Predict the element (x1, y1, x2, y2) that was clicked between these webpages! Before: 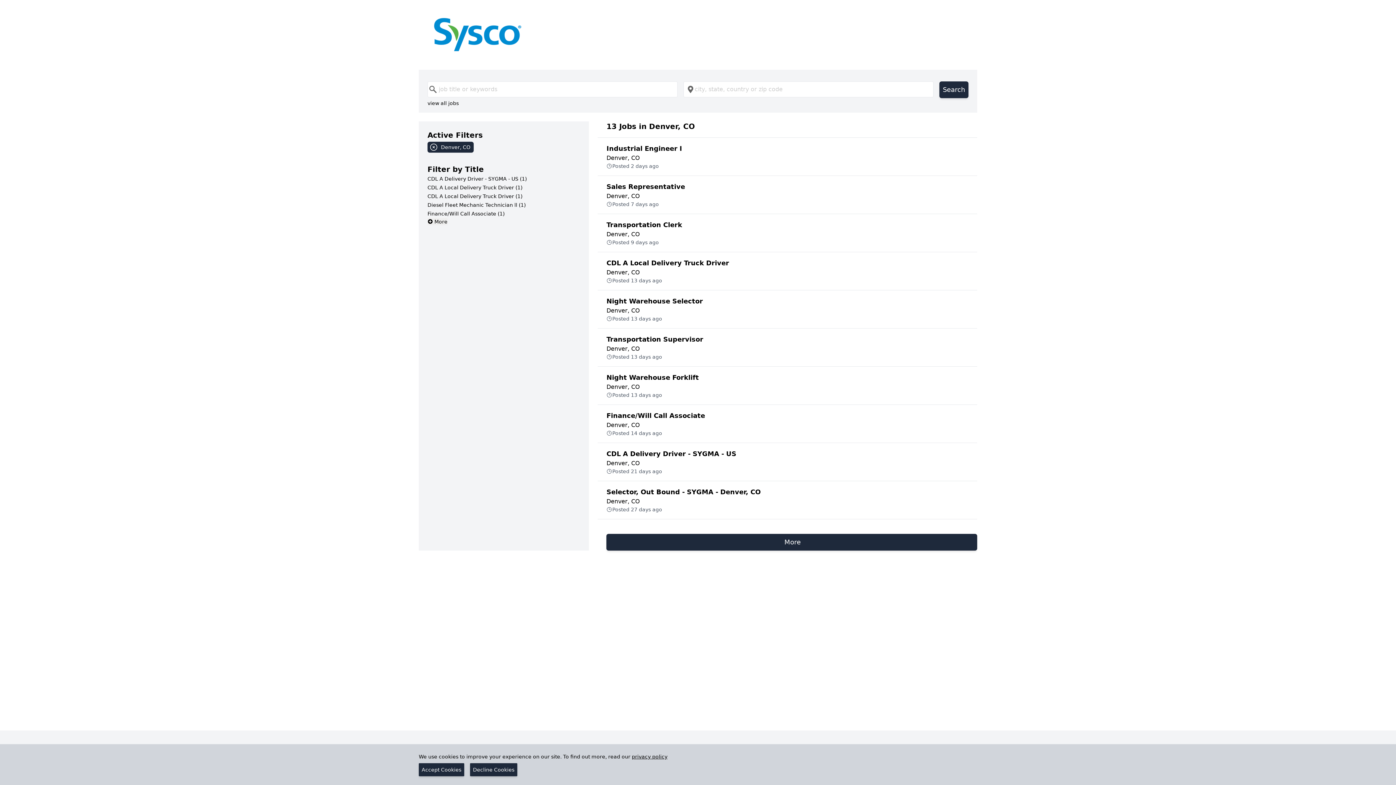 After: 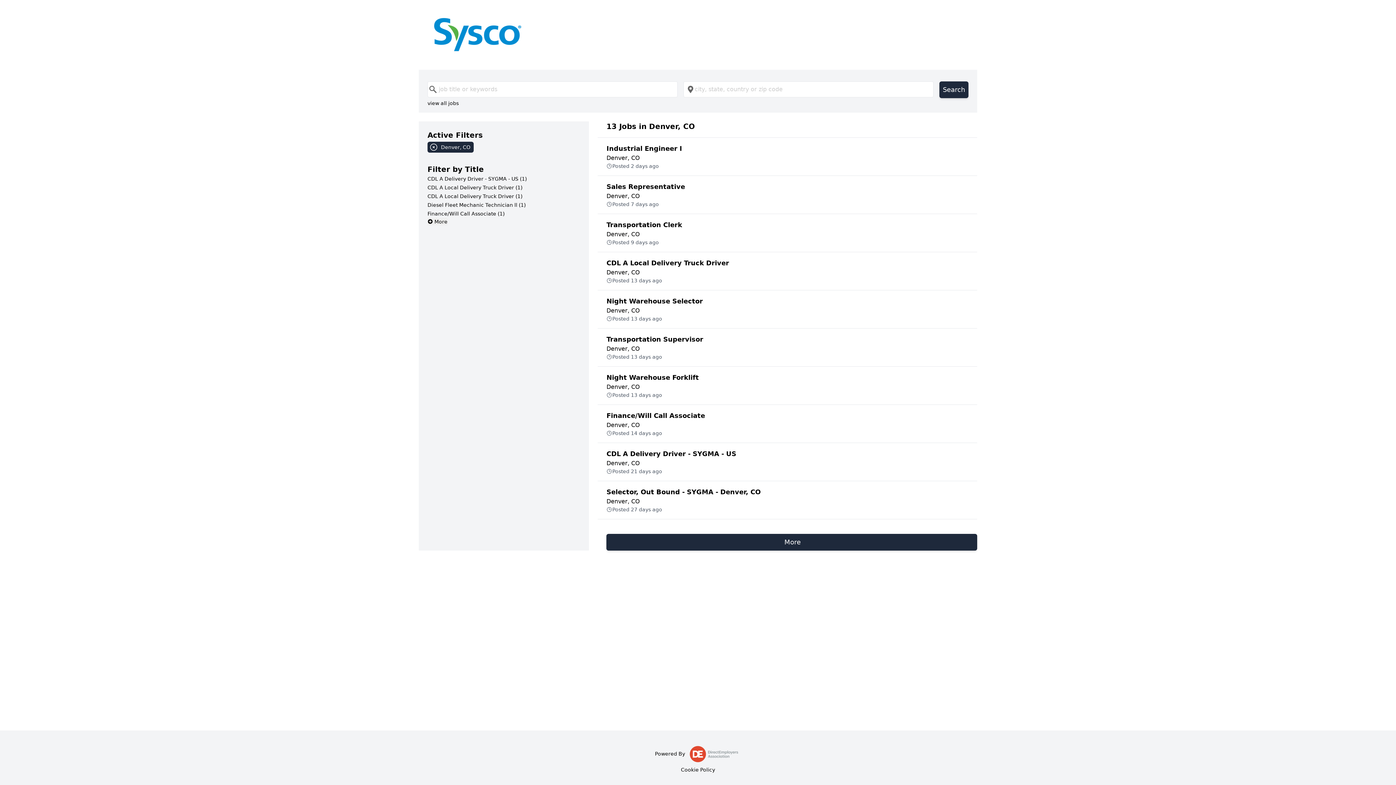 Action: bbox: (418, 763, 464, 776) label: Accept Cookies